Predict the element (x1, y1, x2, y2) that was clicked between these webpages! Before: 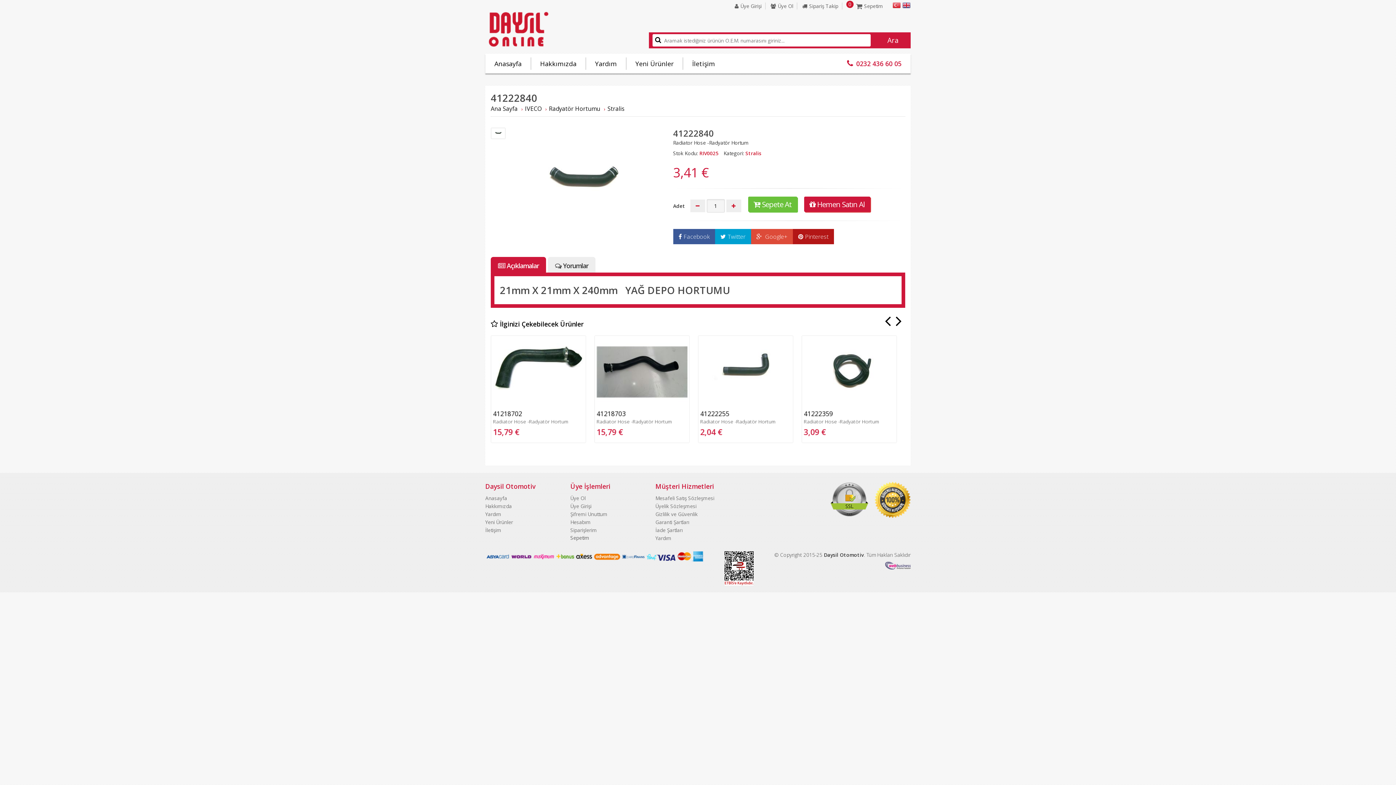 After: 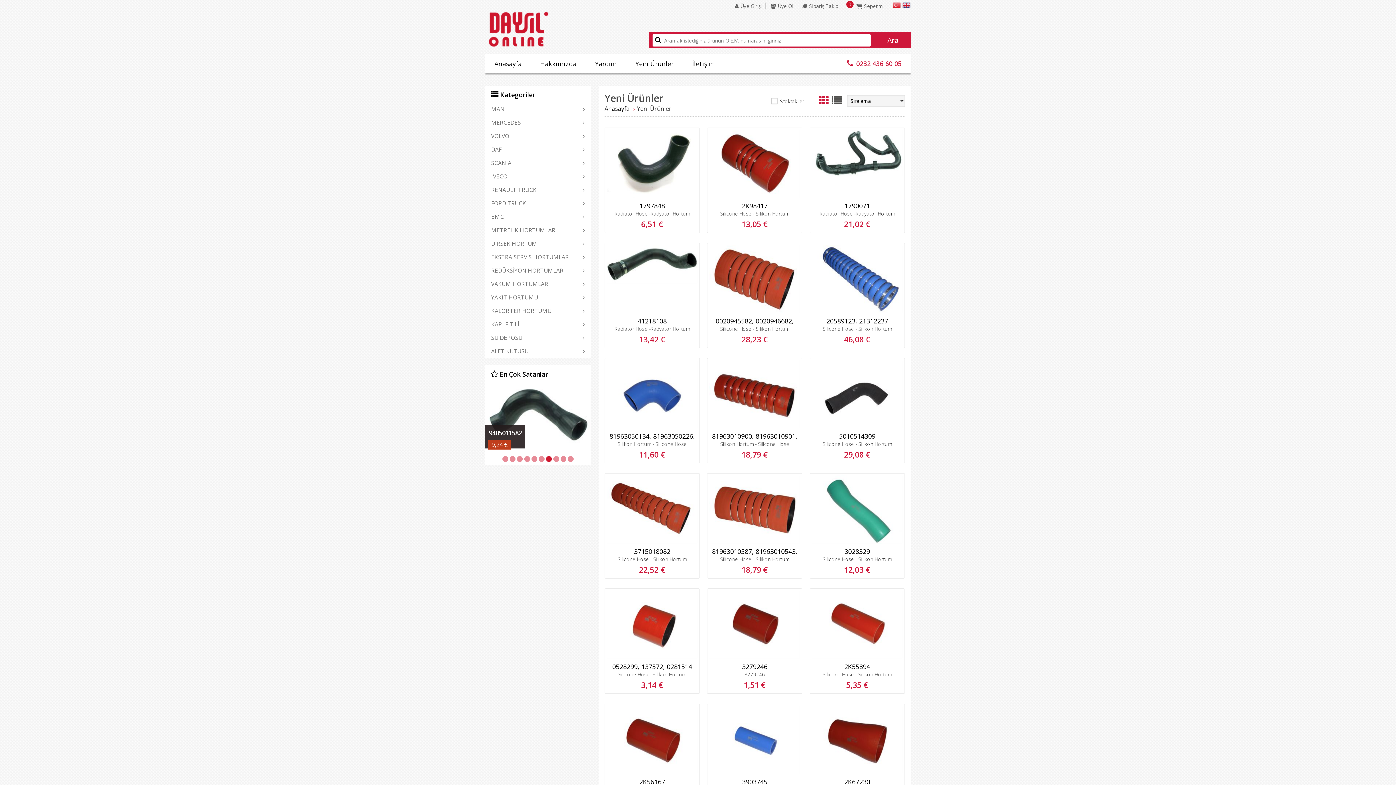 Action: bbox: (626, 57, 682, 69) label: Yeni Ürünler